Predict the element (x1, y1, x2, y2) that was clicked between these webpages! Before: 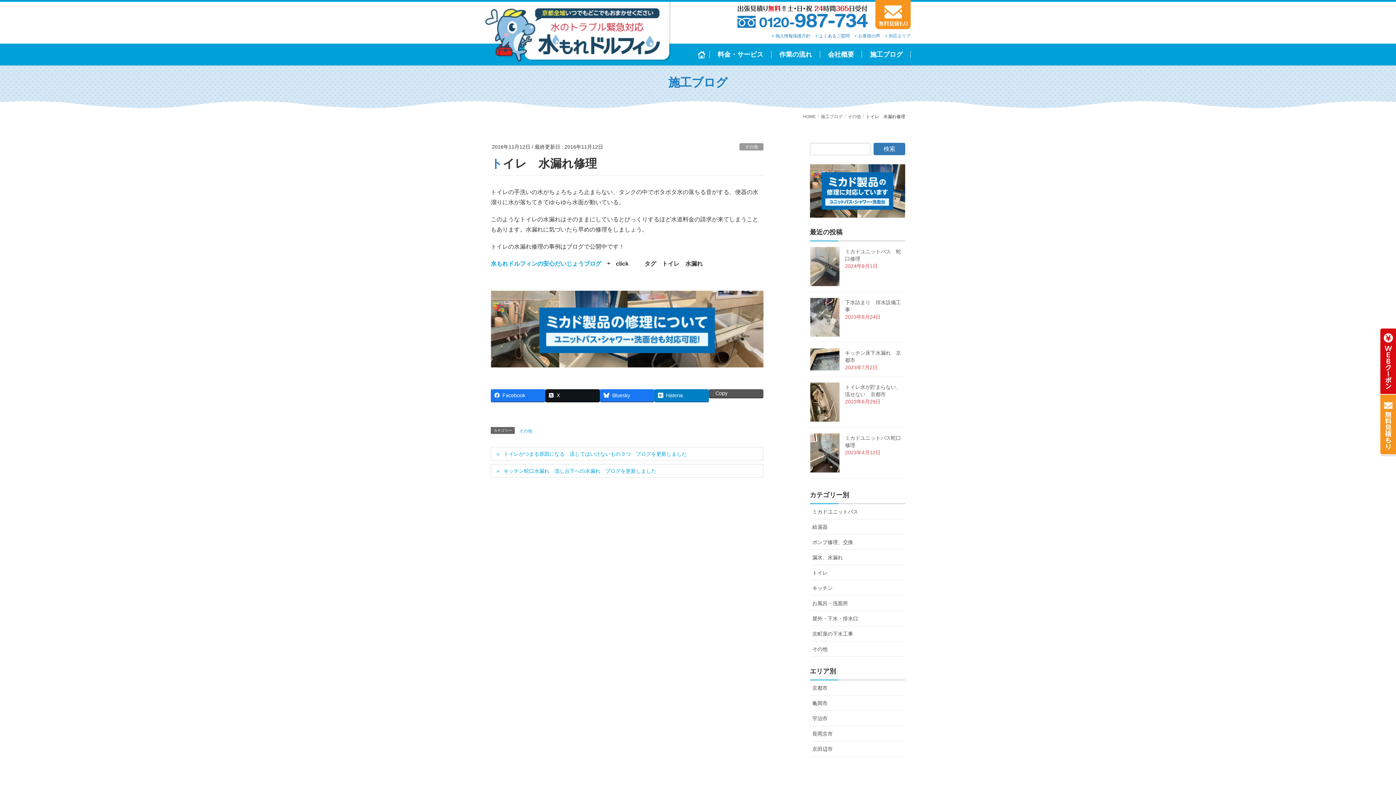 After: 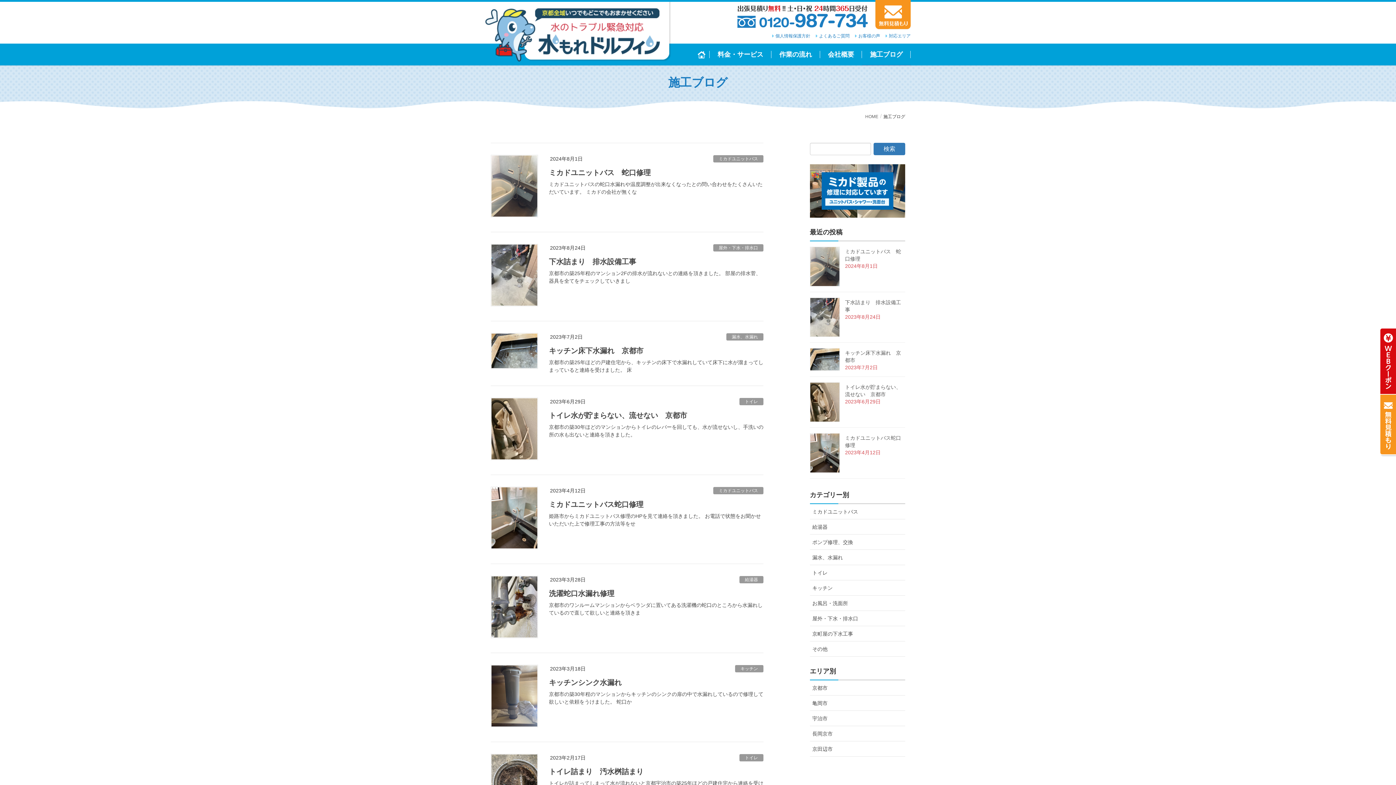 Action: label: 施工ブログ bbox: (821, 113, 842, 120)